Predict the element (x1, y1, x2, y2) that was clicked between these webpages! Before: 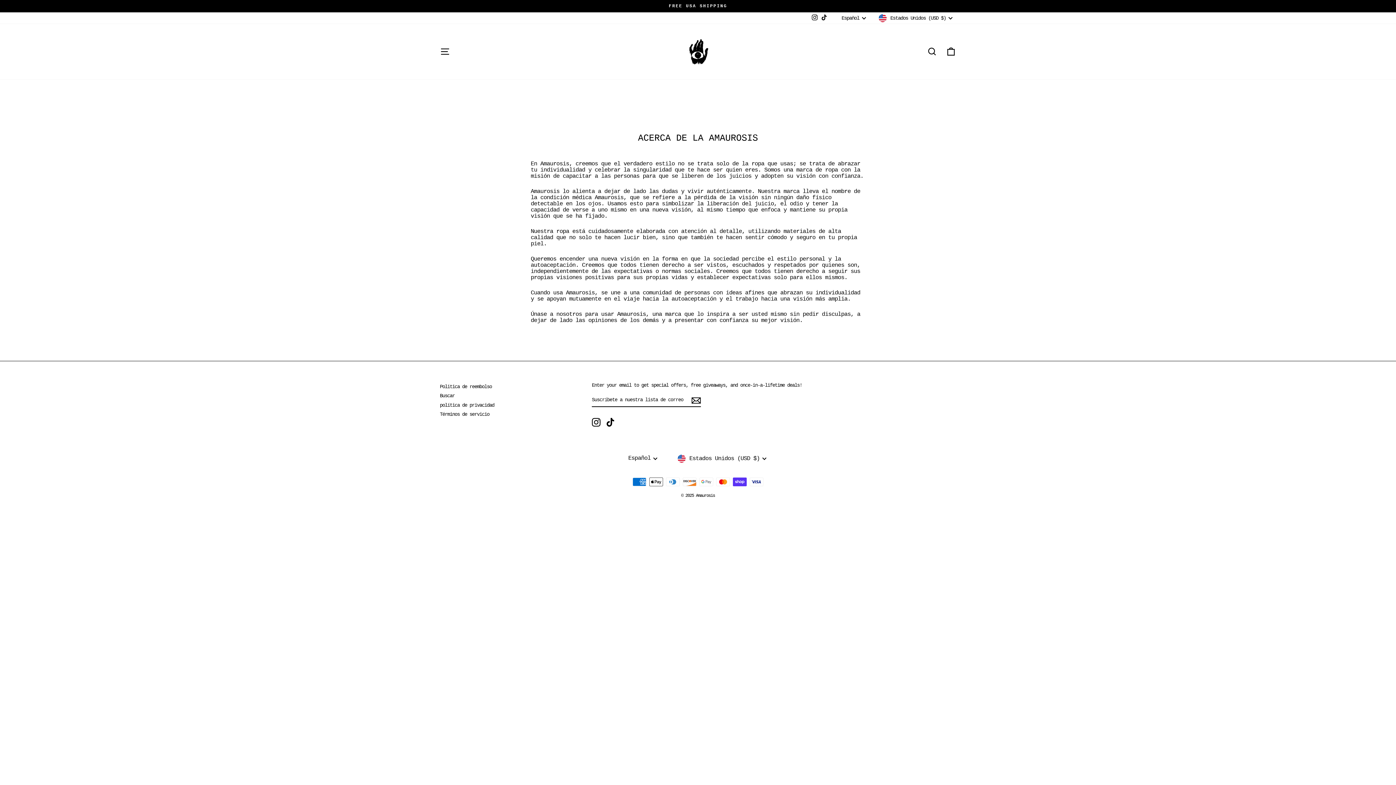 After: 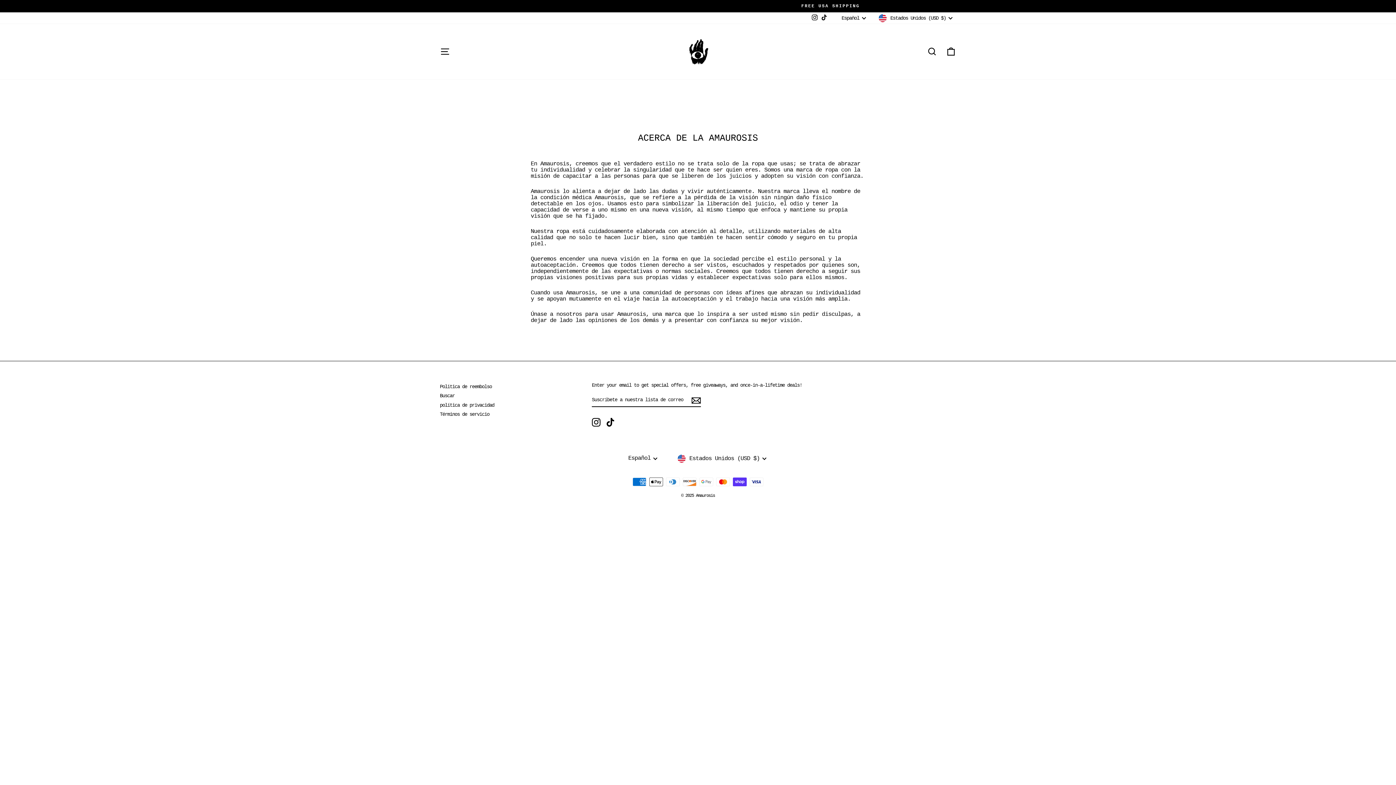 Action: label: Instagram bbox: (592, 418, 600, 426)